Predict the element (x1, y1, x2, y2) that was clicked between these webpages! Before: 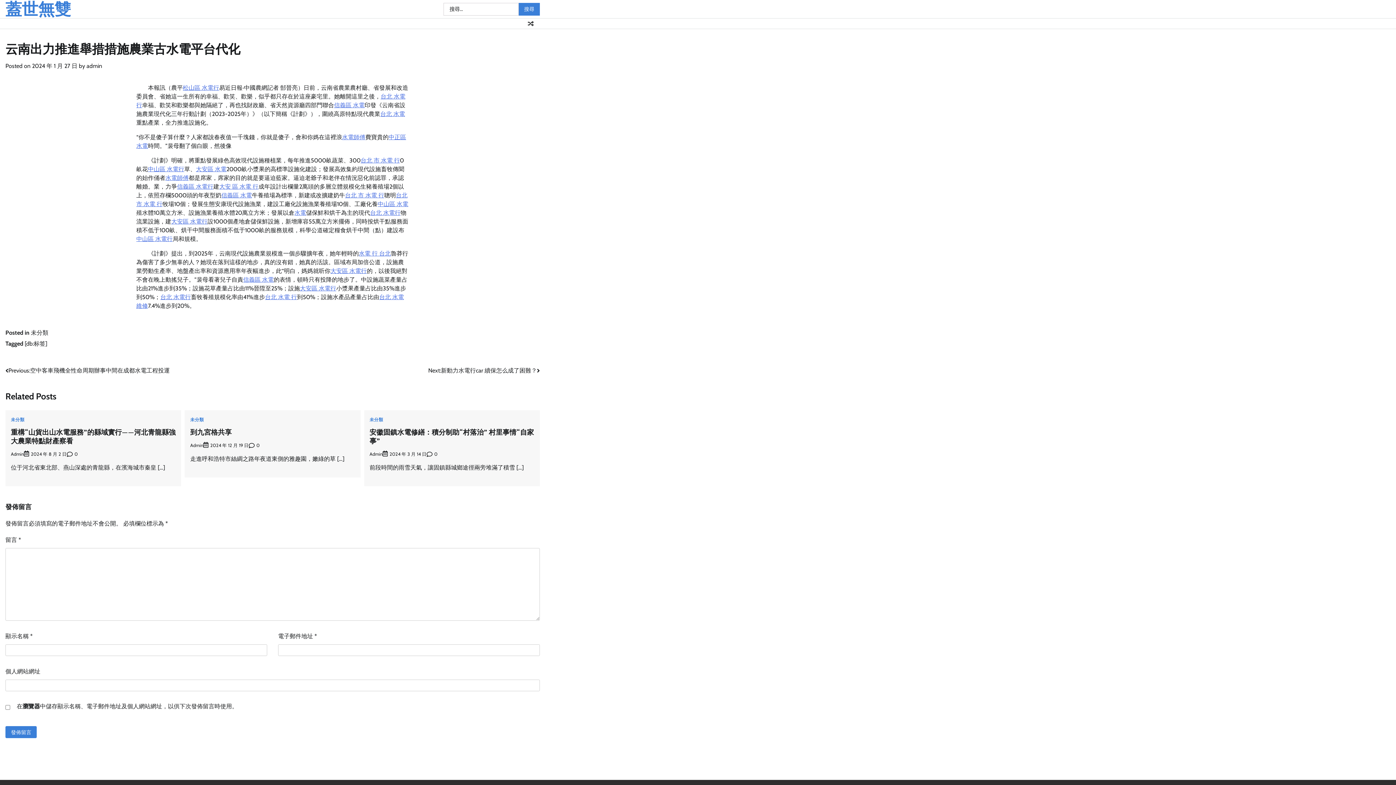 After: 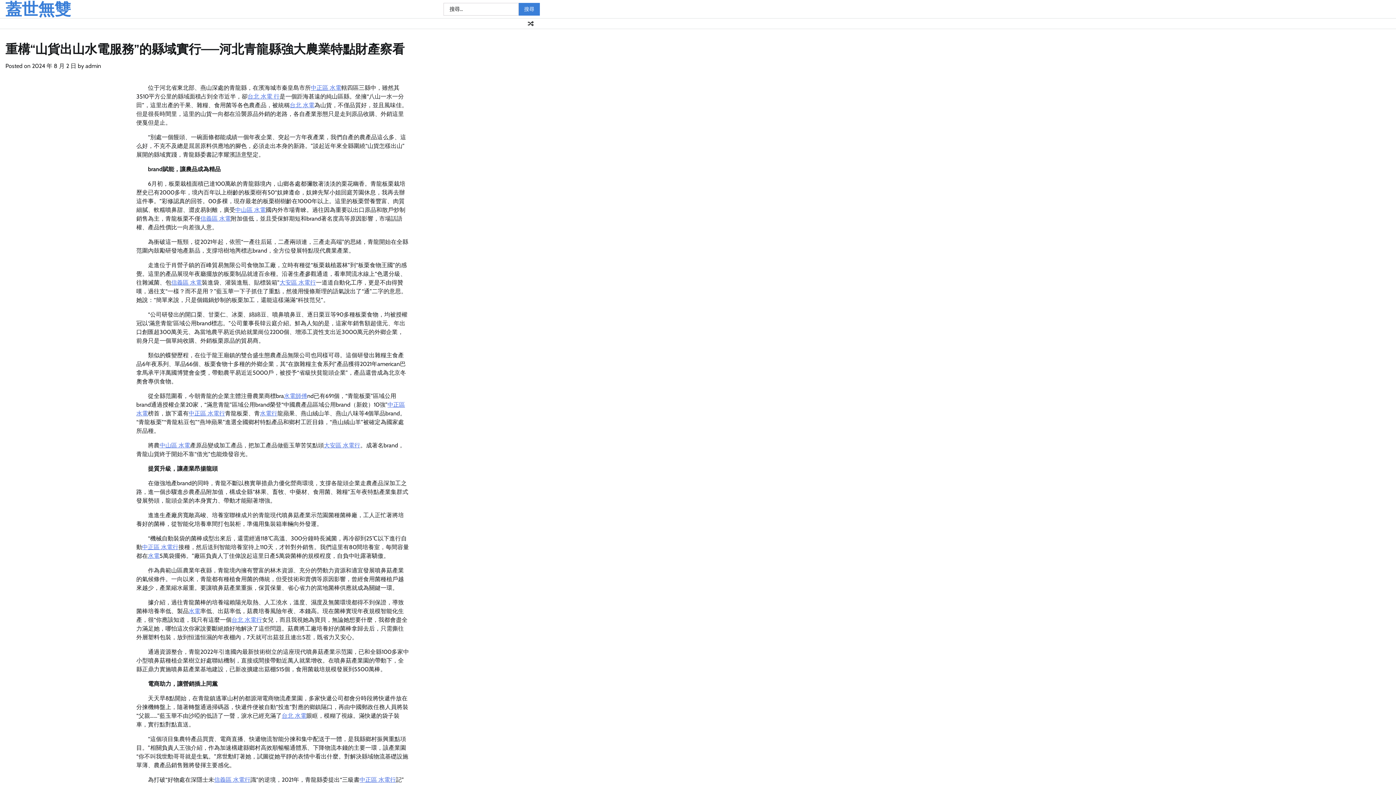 Action: label: 重構“山貨出山水電服務”的縣域實行——河北青龍縣強大農業特點財產察看 bbox: (10, 427, 175, 445)